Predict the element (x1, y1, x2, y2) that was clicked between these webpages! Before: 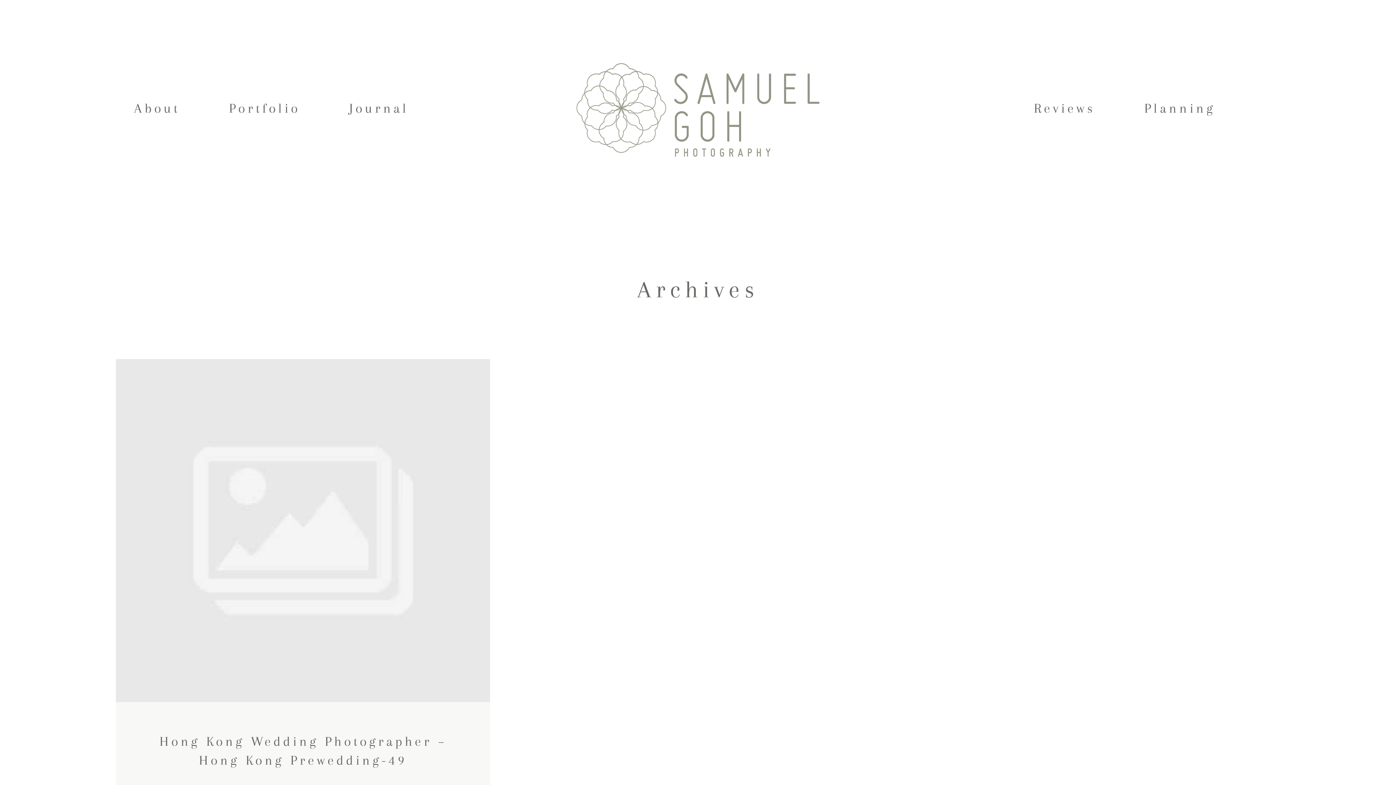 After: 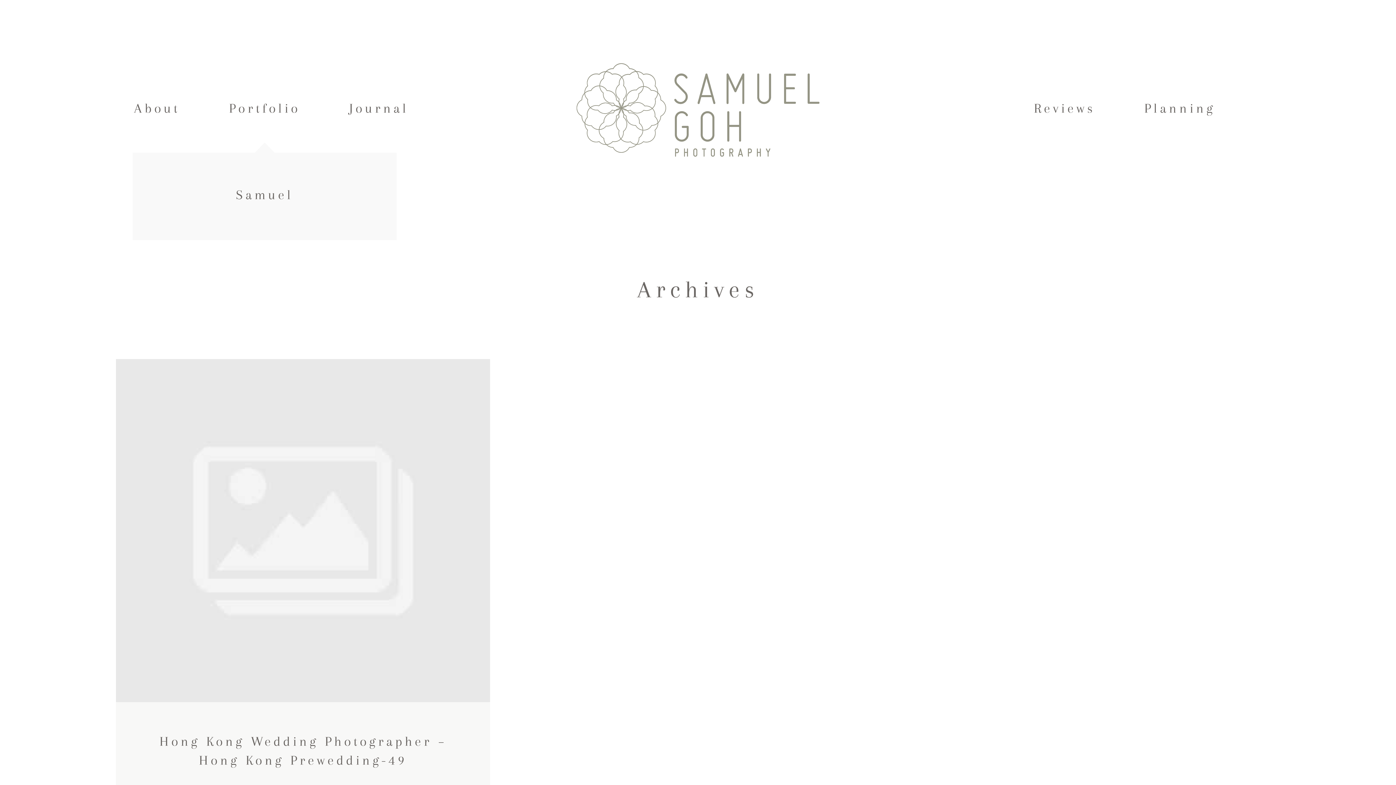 Action: bbox: (229, 98, 300, 121) label: Portfolio